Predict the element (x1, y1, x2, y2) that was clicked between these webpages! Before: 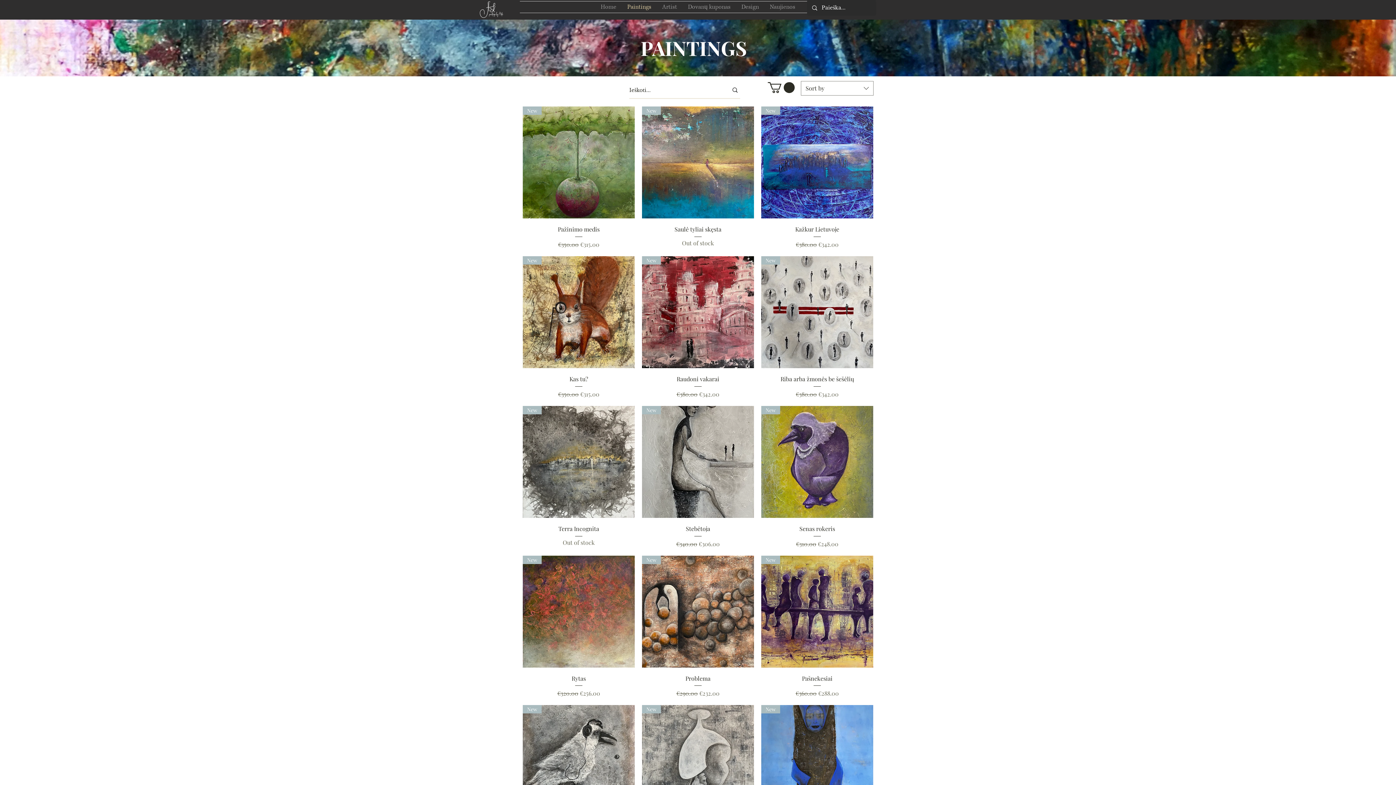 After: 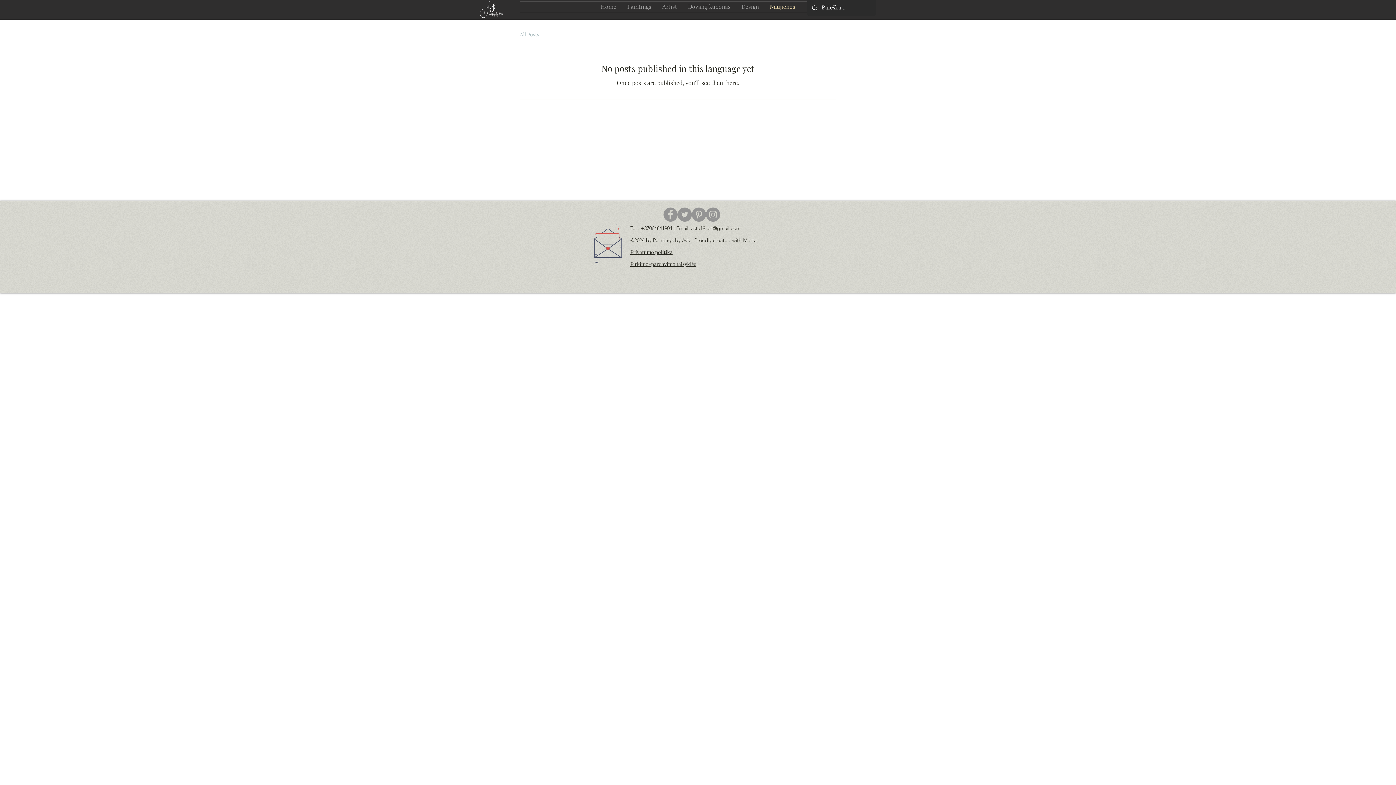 Action: bbox: (764, 1, 800, 12) label: Naujienos